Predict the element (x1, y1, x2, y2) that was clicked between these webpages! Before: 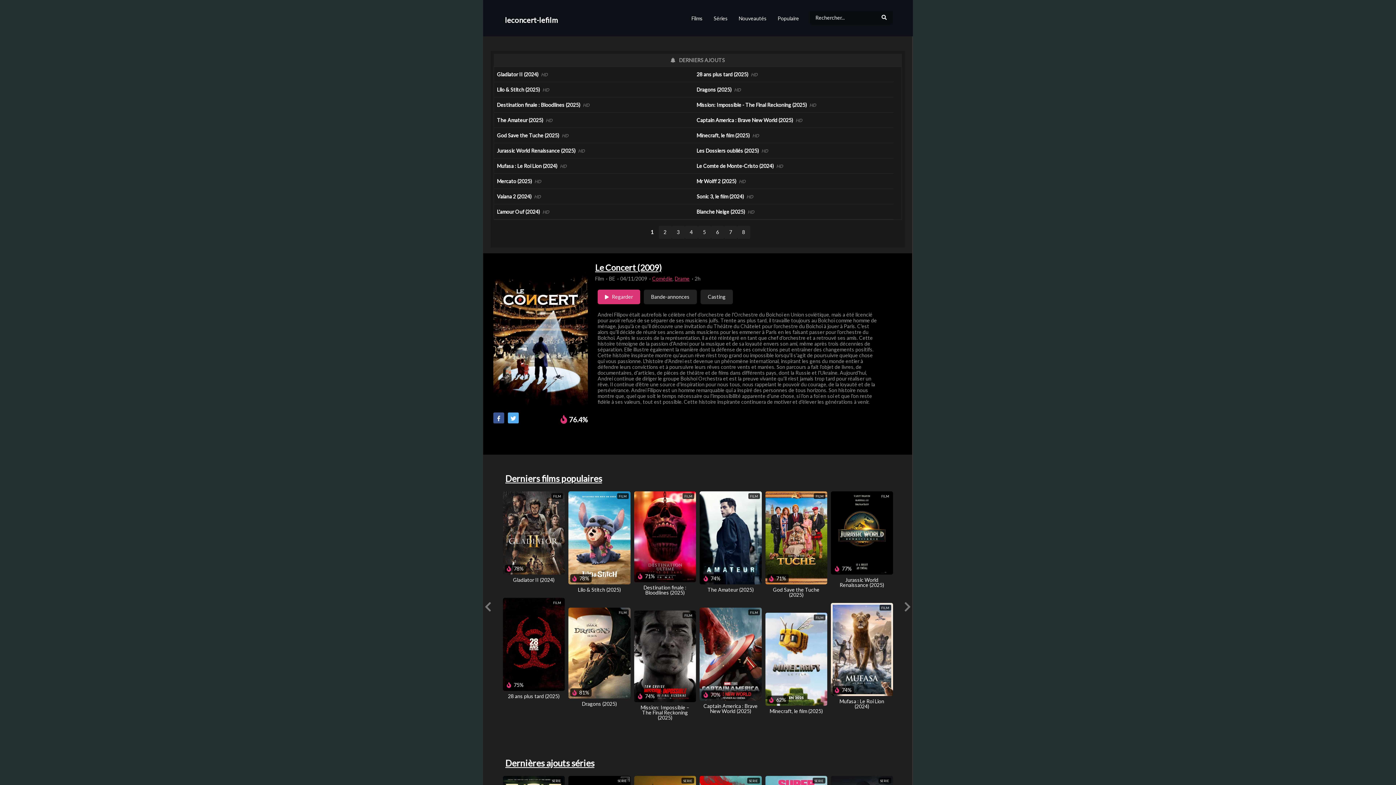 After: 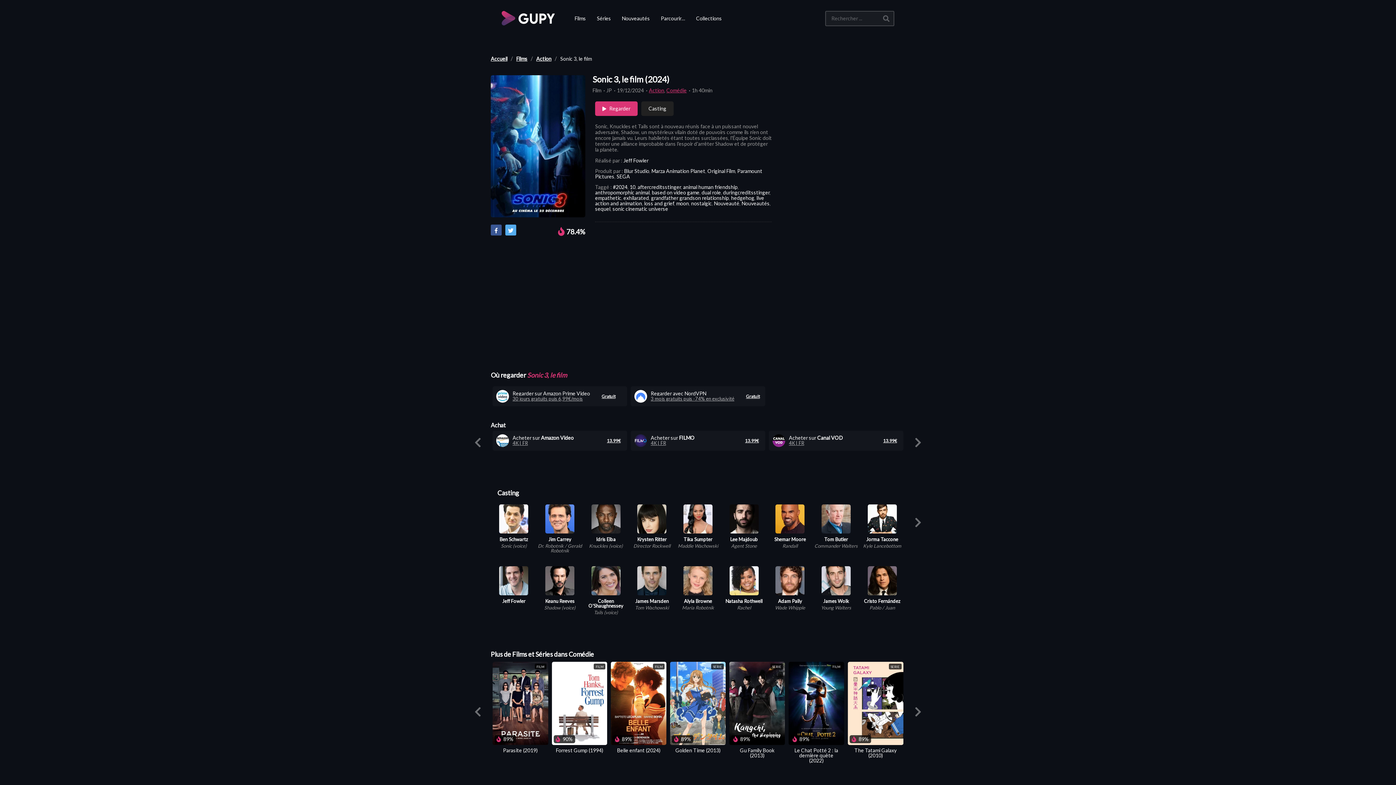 Action: bbox: (696, 193, 745, 199) label: Sonic 3, le film (2024) 